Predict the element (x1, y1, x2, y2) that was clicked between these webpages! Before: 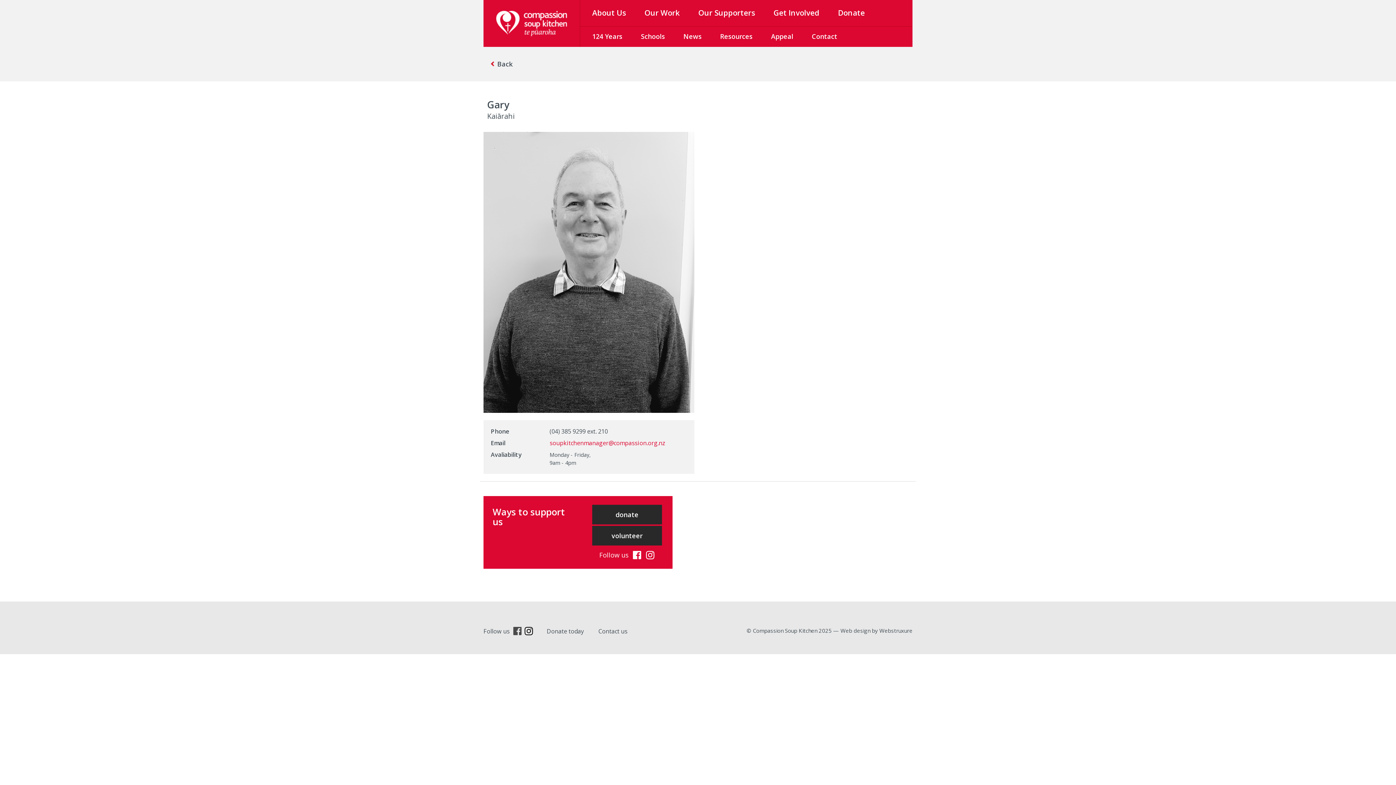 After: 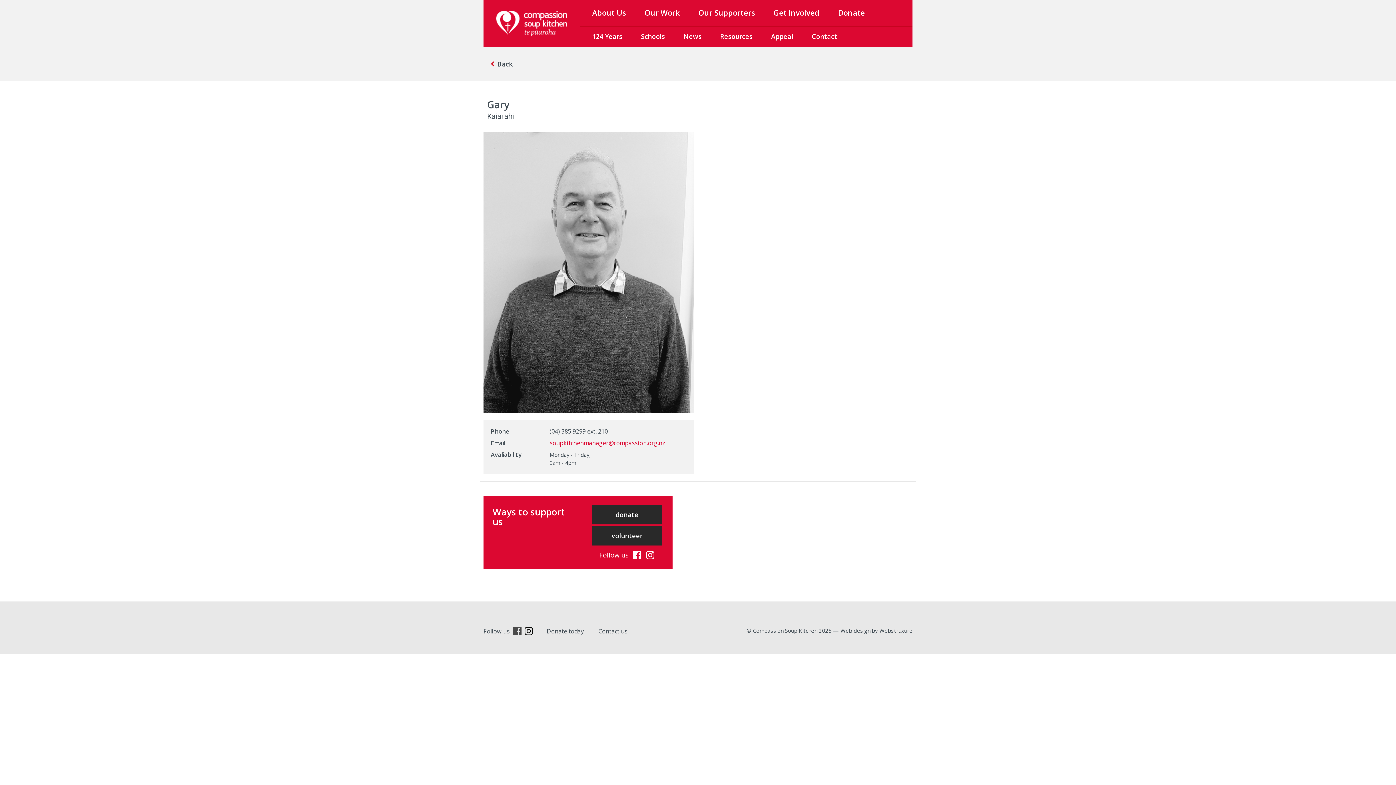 Action: bbox: (645, 547, 653, 560)